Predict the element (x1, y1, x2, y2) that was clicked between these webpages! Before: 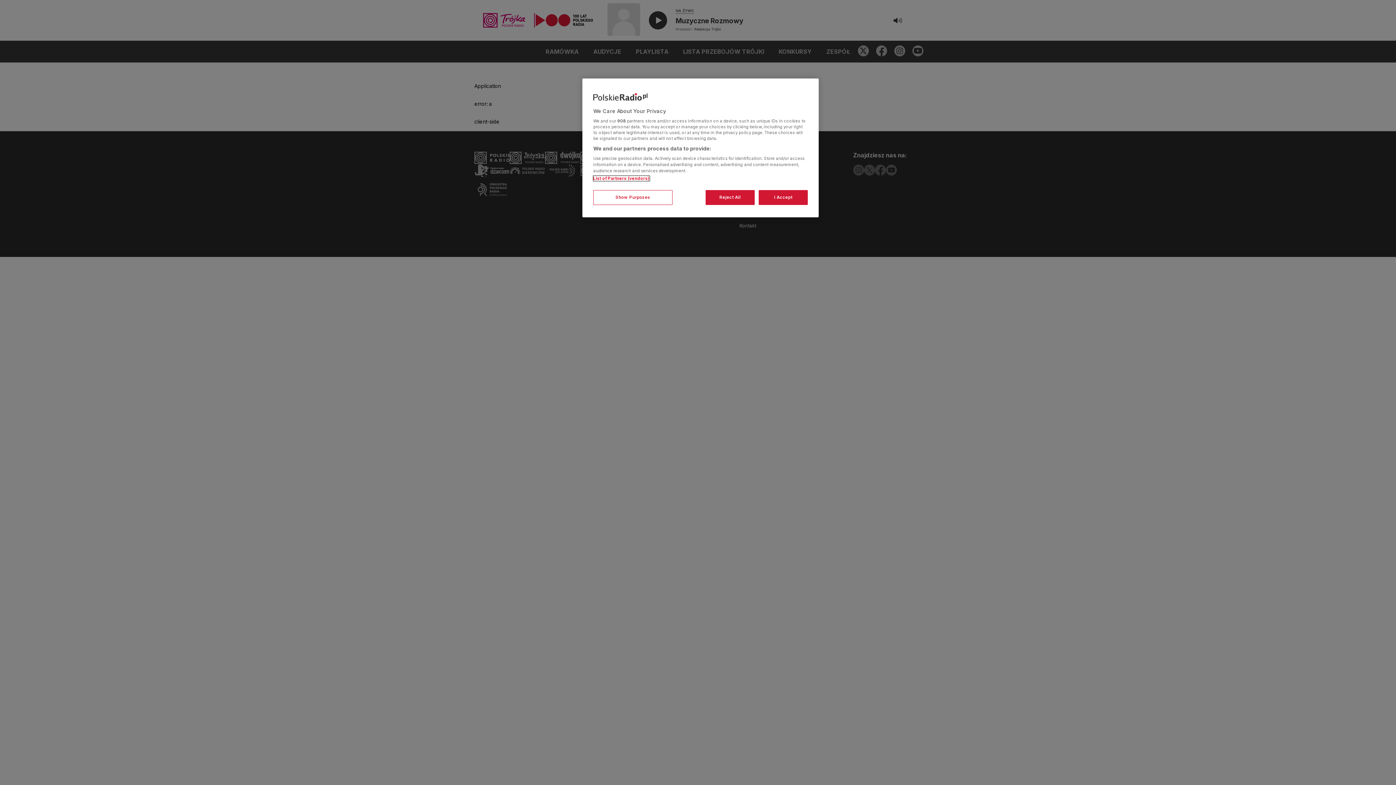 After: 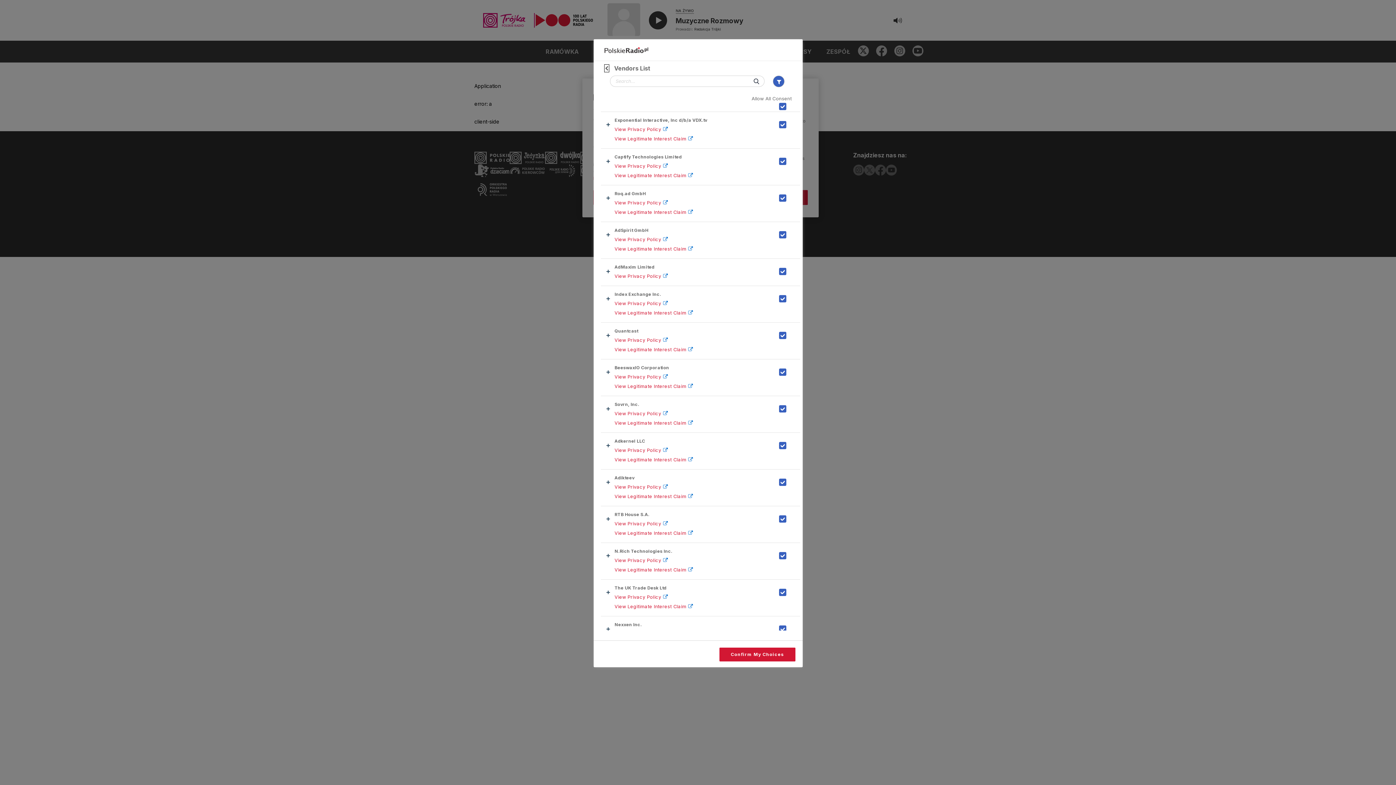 Action: bbox: (593, 176, 649, 181) label: List of Partners (vendors)